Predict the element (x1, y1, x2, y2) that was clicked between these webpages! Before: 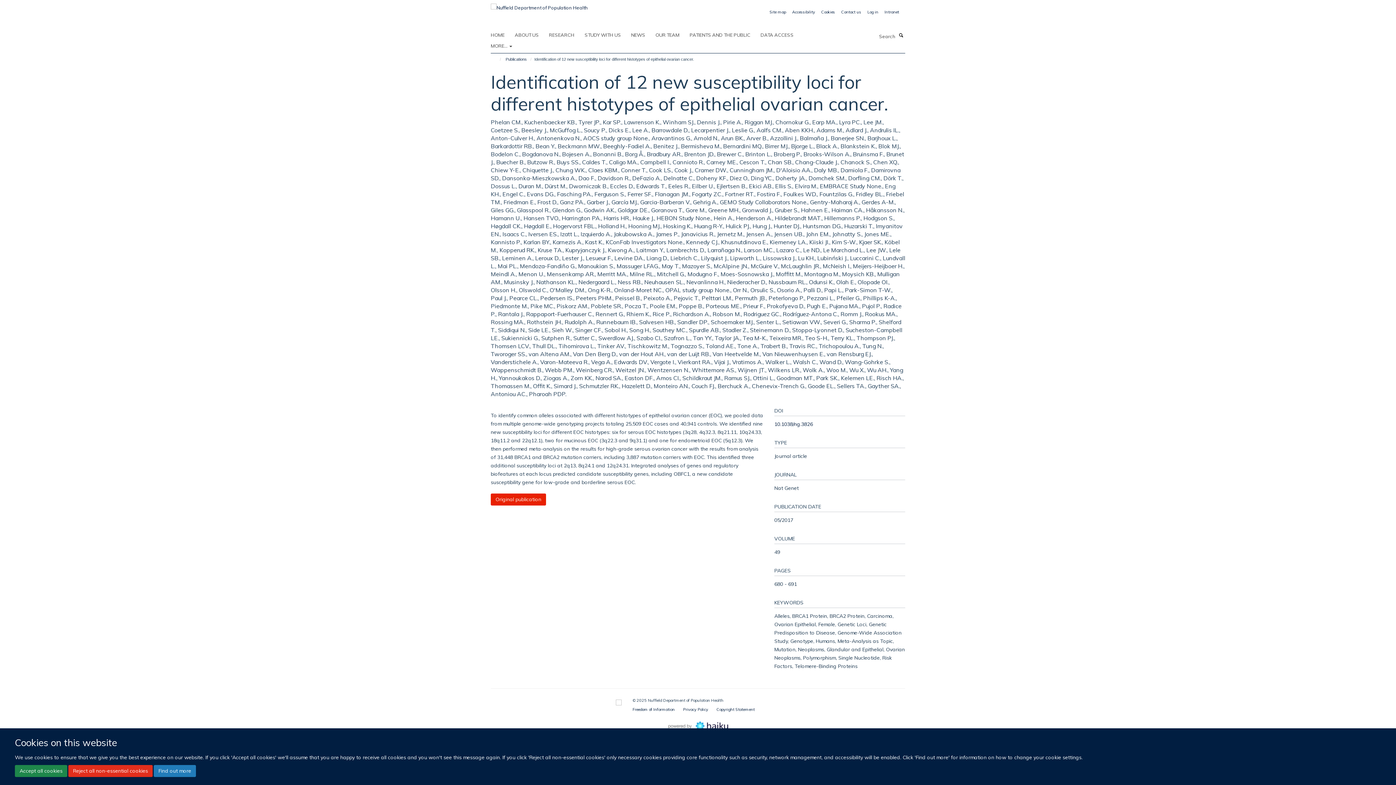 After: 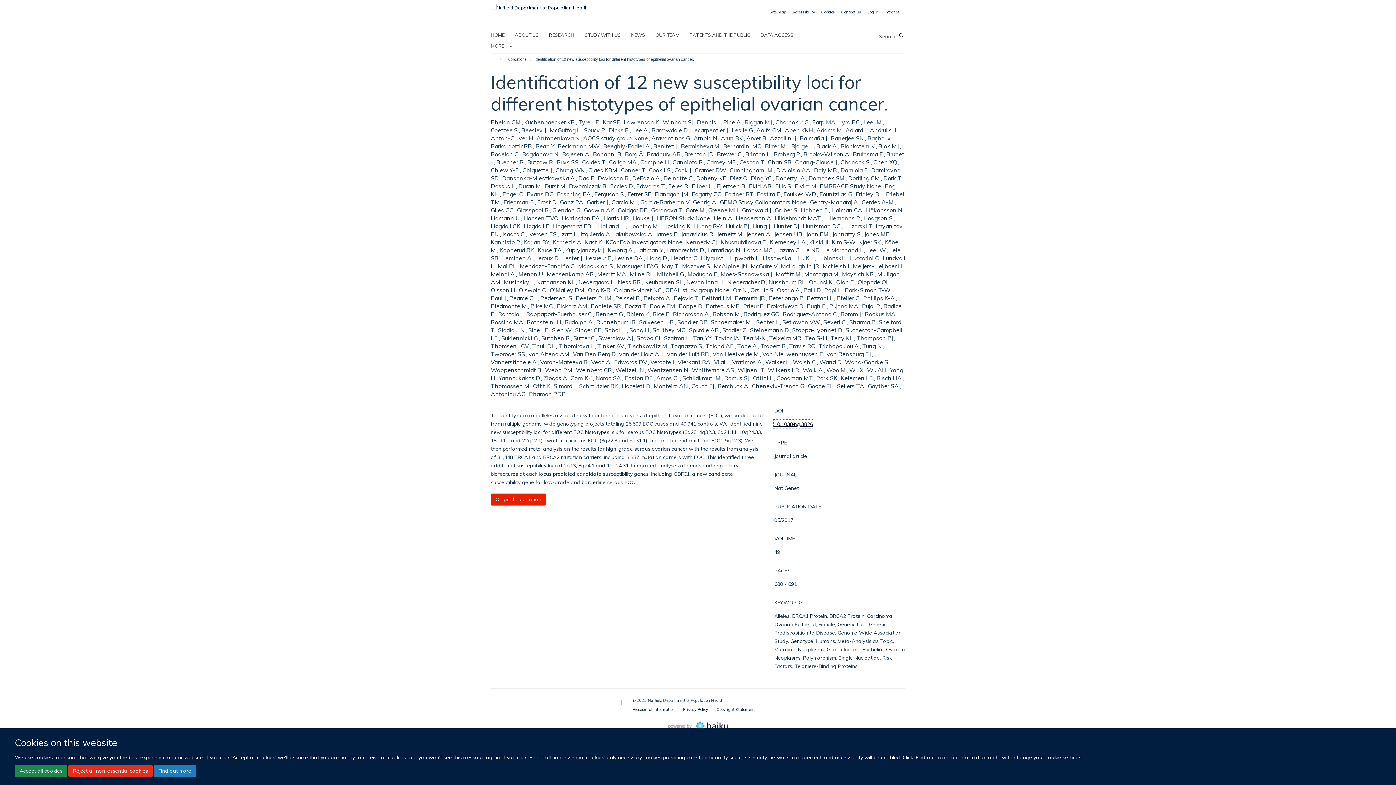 Action: label: 10.1038/ng.3826 bbox: (774, 421, 813, 427)